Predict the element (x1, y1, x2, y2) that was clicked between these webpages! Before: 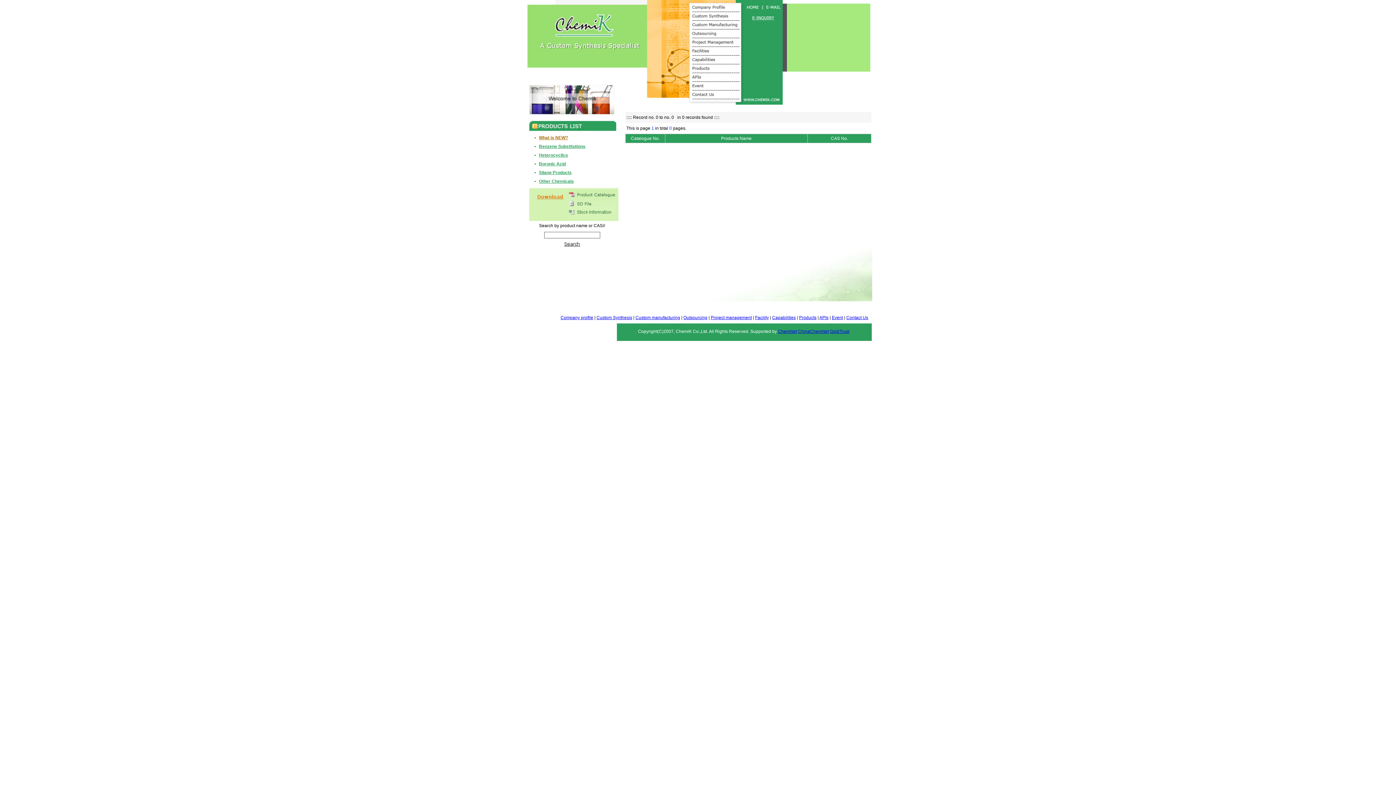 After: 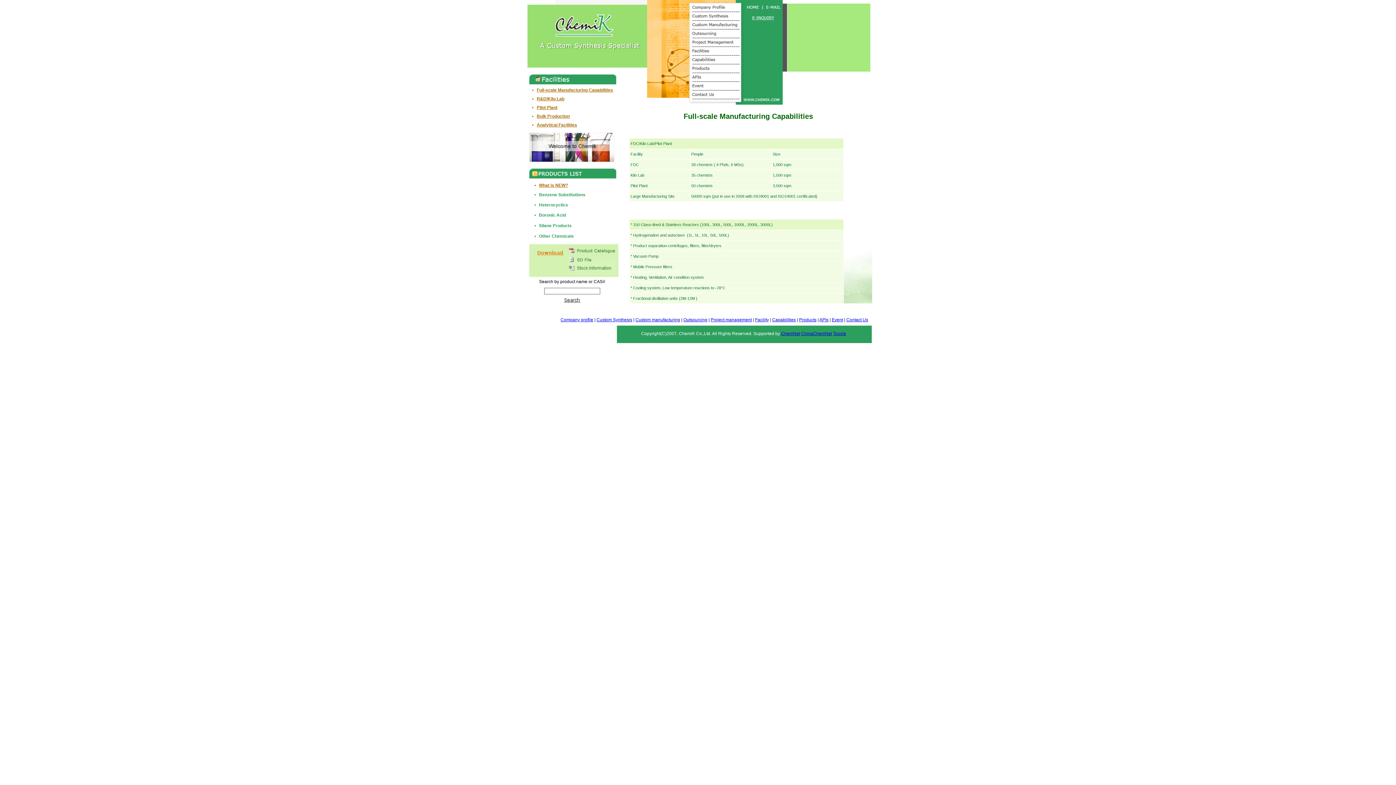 Action: bbox: (755, 315, 769, 320) label: Facility